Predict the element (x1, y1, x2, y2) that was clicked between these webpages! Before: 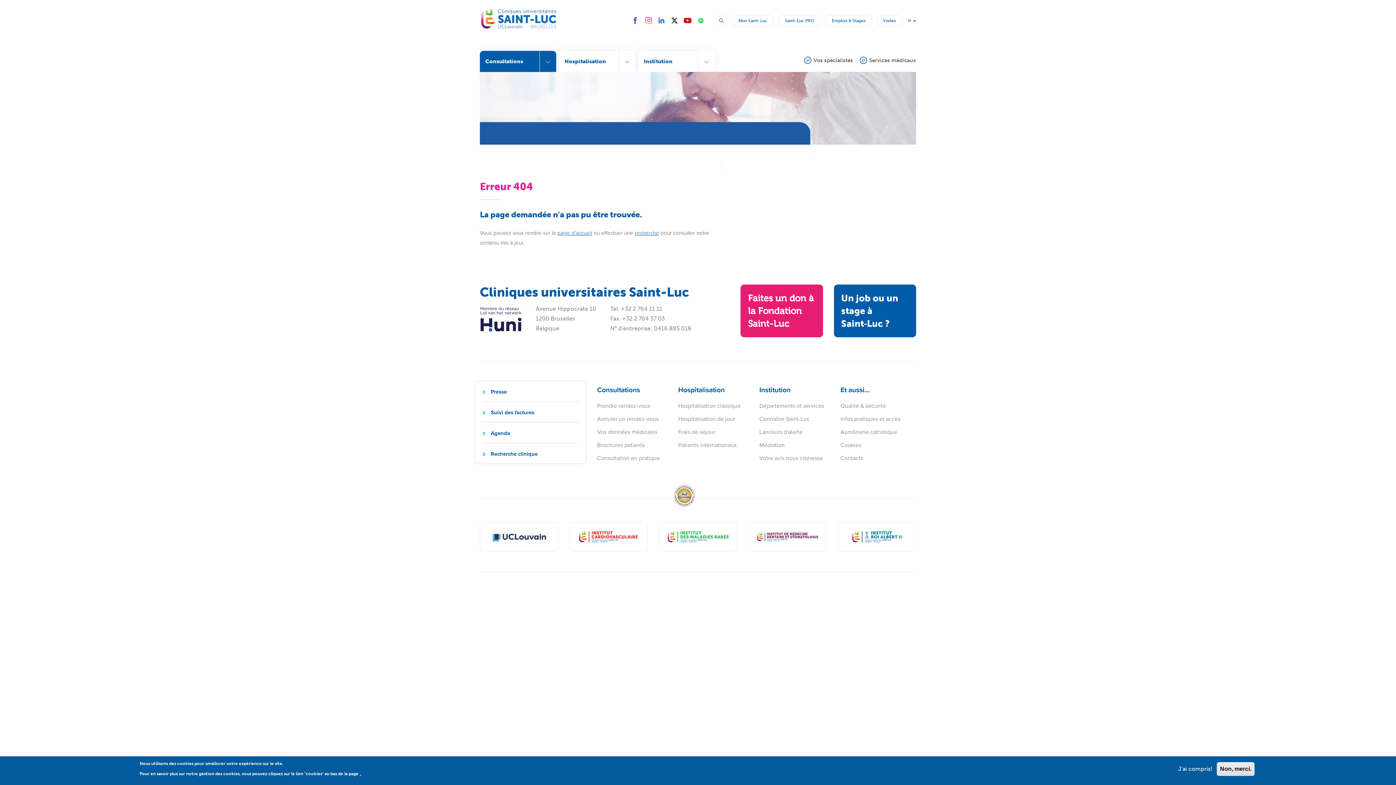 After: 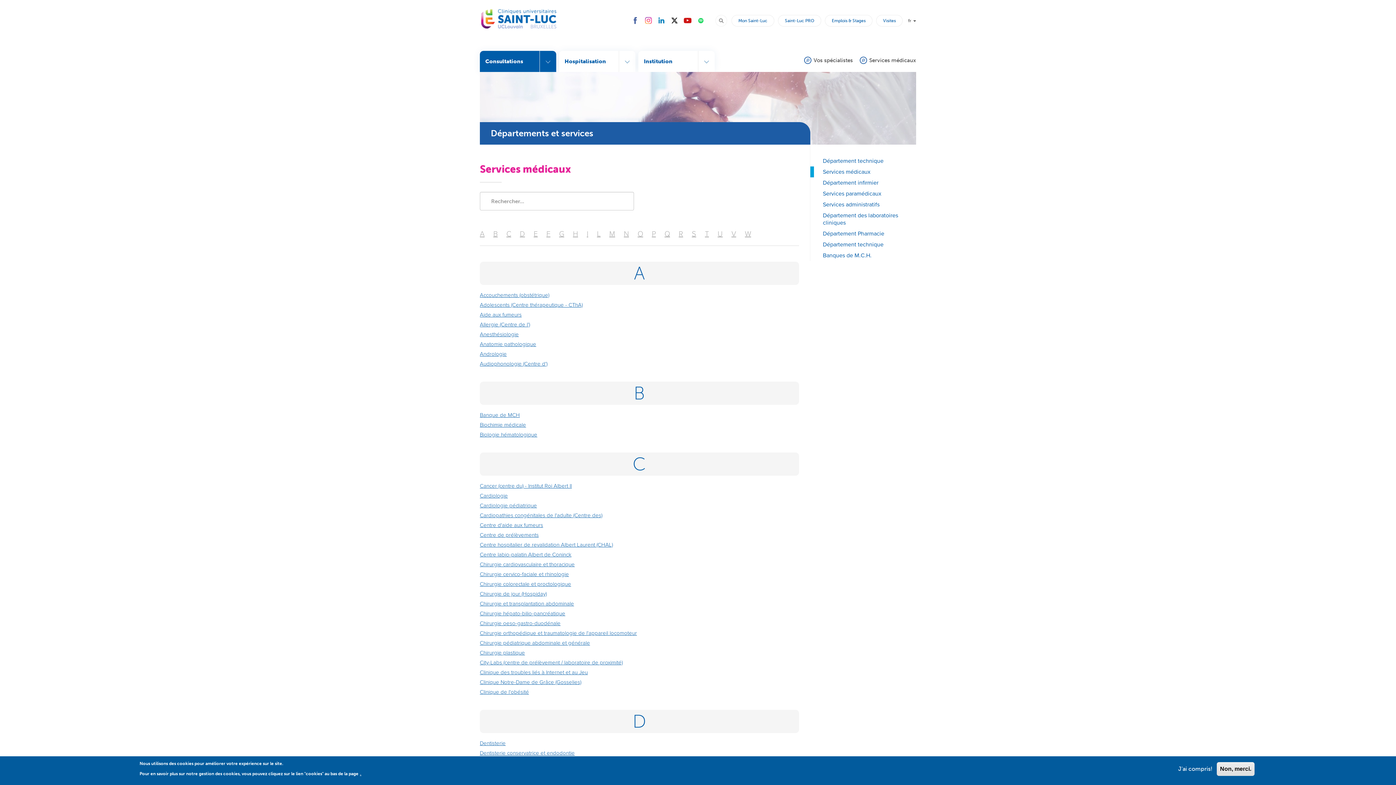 Action: bbox: (859, 50, 916, 69) label: Services médicaux